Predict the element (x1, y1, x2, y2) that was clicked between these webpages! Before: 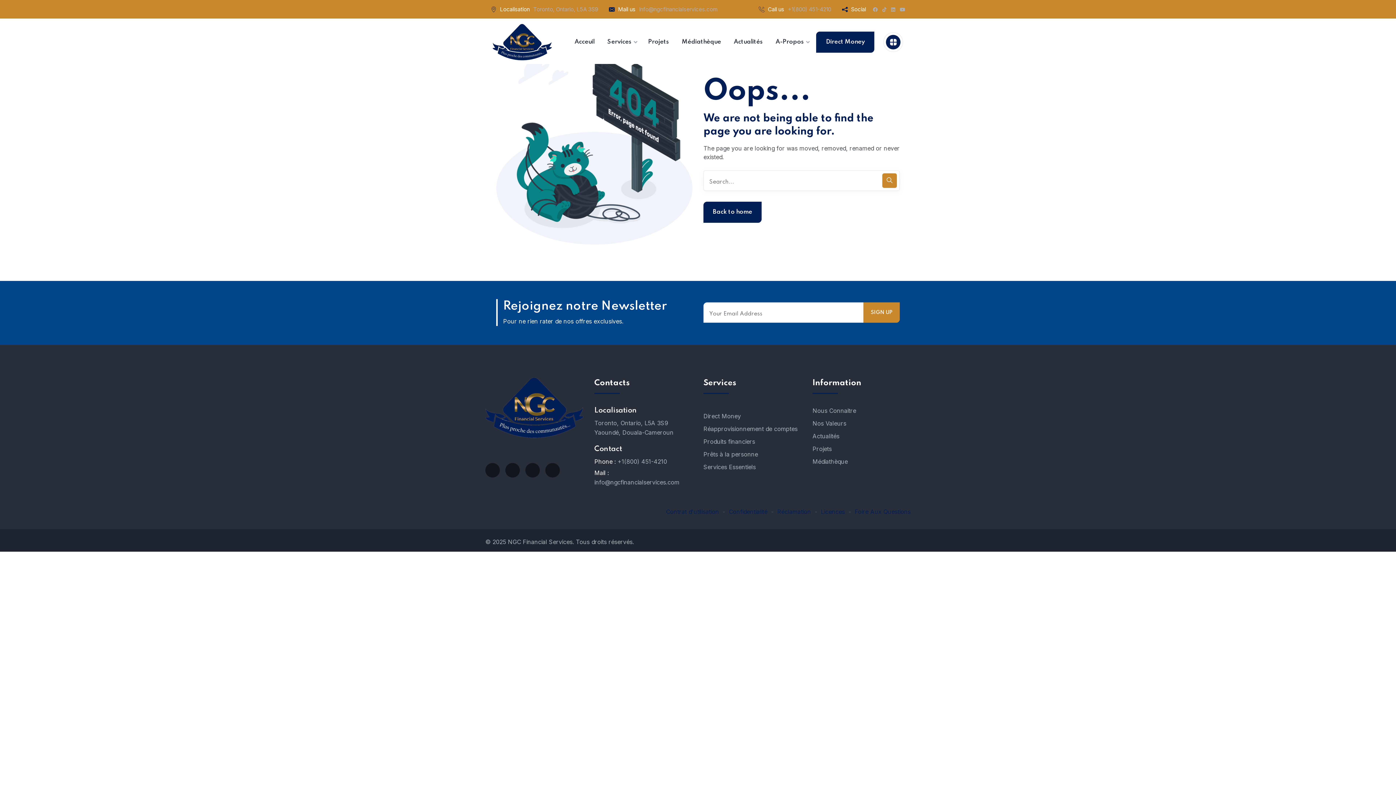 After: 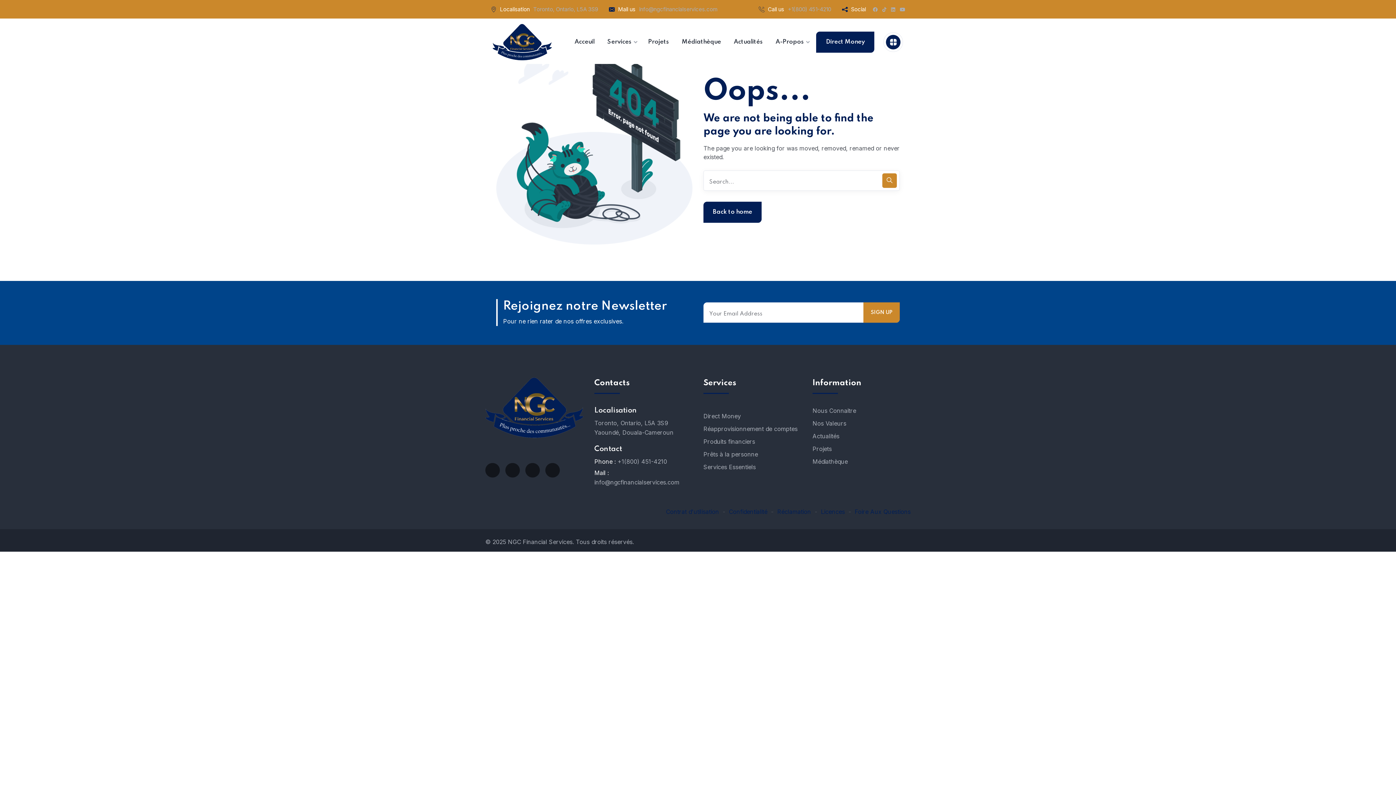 Action: bbox: (639, 5, 717, 12) label: info@ngcfinancialservices.com